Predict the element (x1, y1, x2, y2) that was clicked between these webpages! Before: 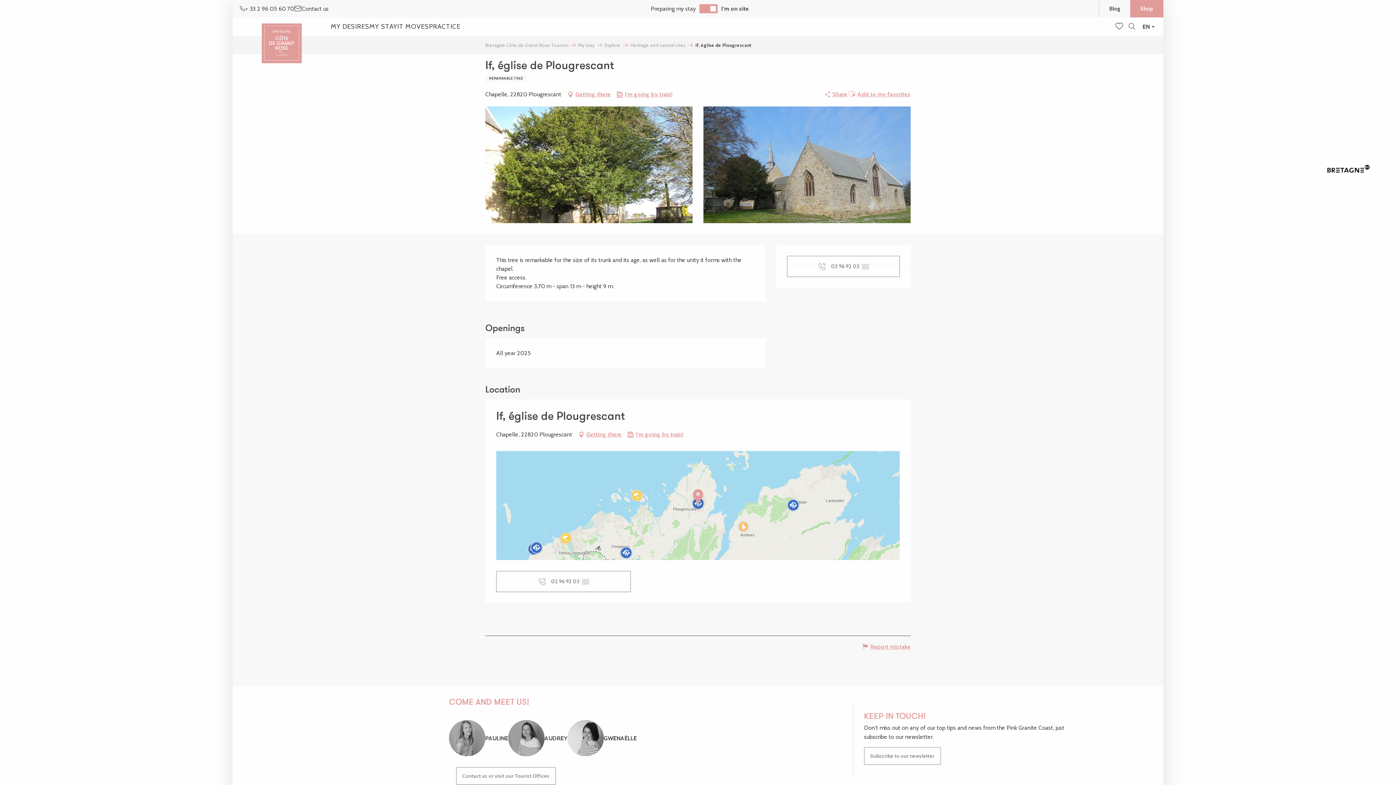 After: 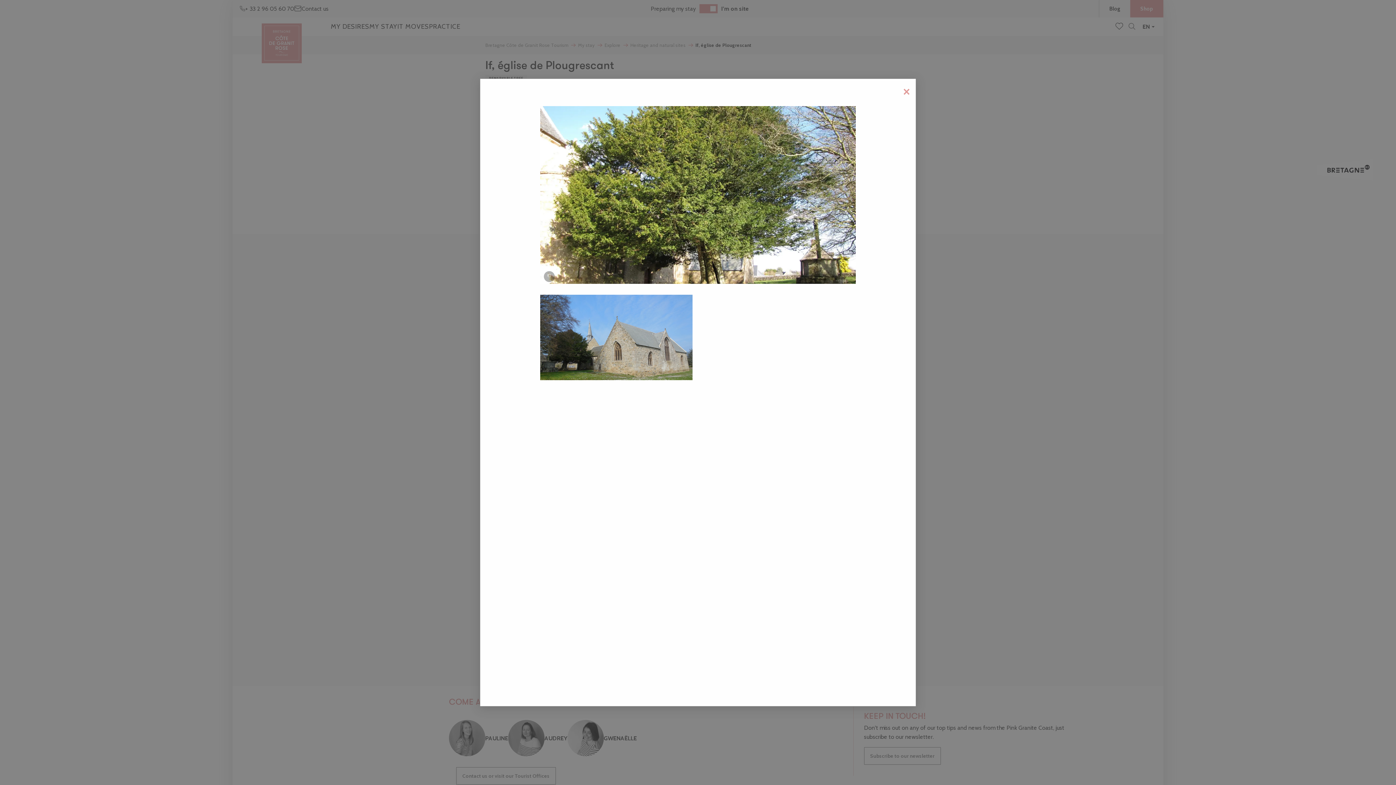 Action: bbox: (703, 106, 910, 223) label: Ouvrir